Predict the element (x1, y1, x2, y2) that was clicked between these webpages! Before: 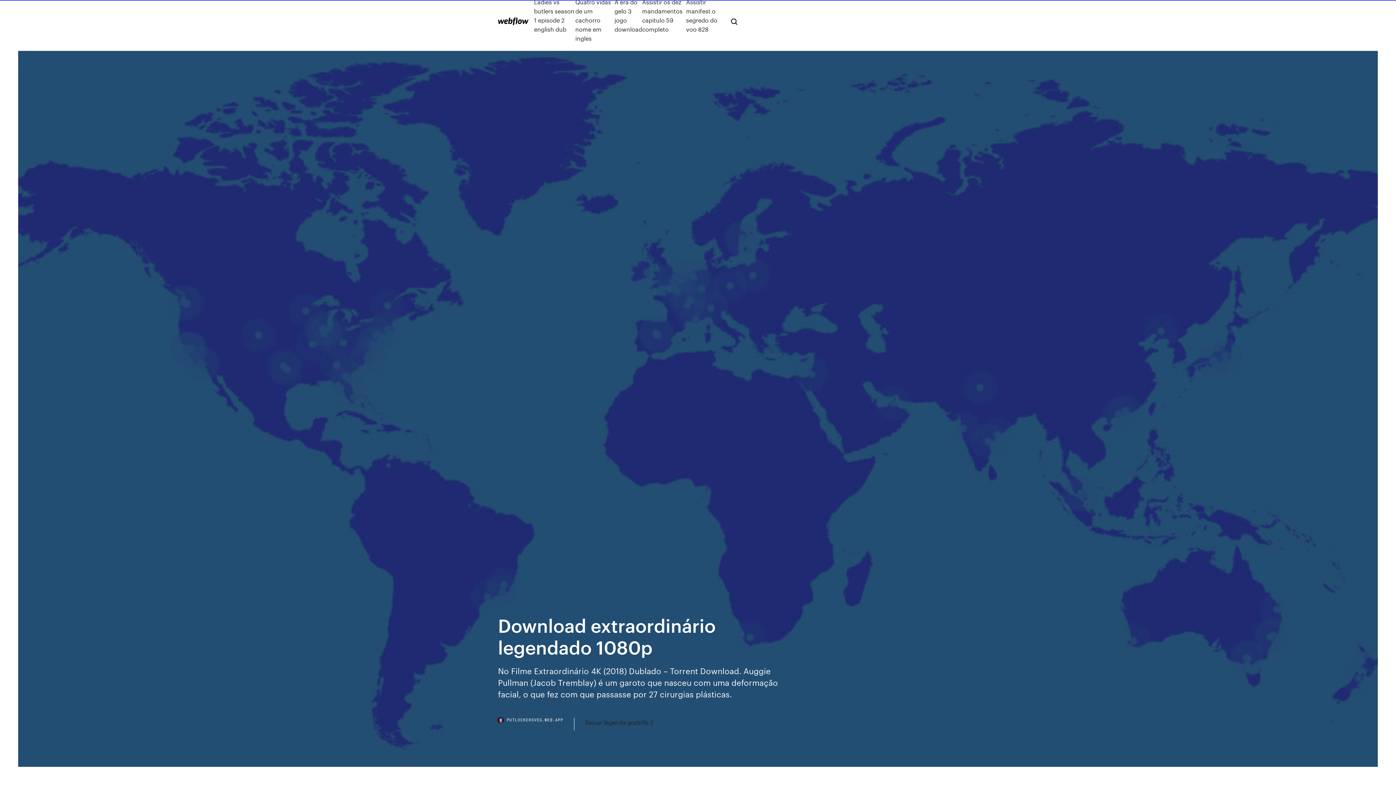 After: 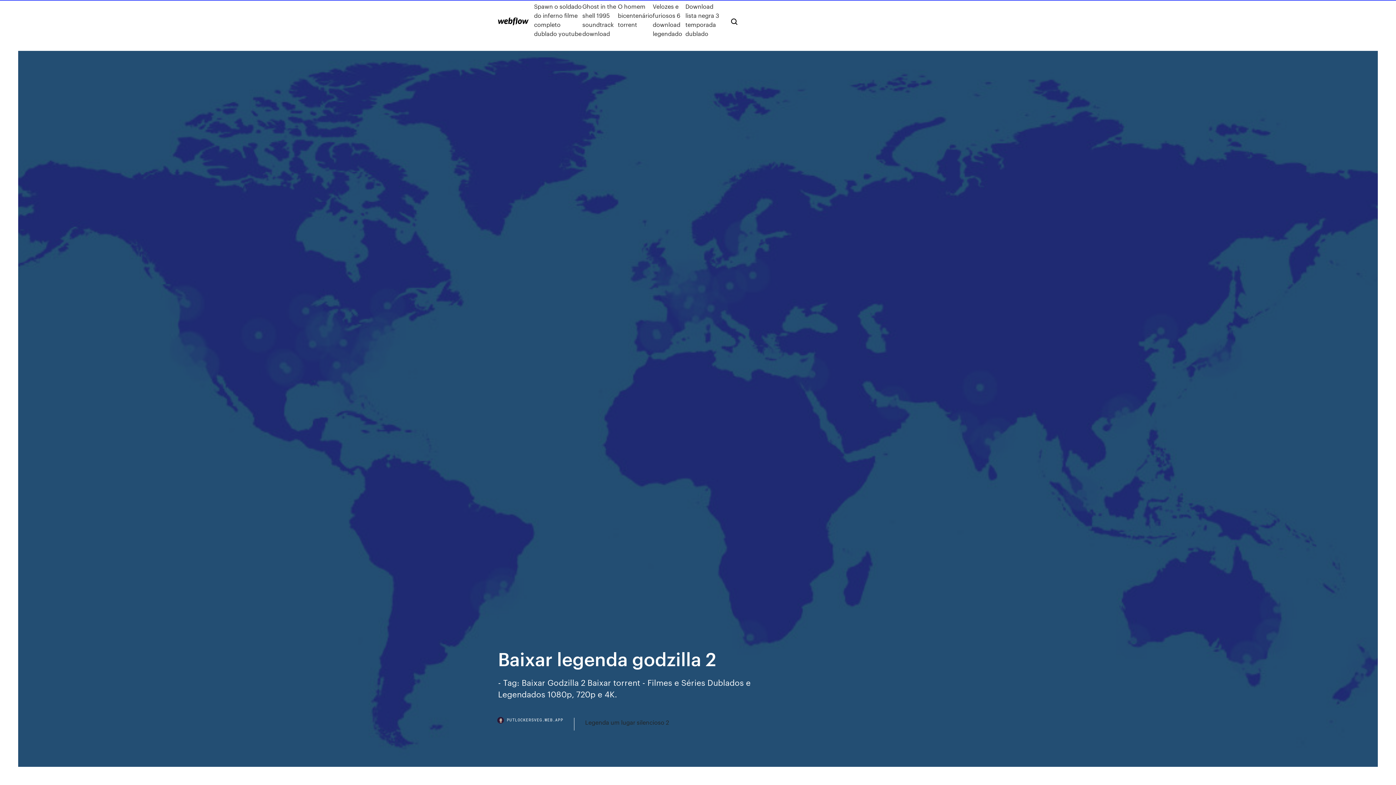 Action: label: Baixar legenda godzilla 2 bbox: (585, 718, 653, 727)